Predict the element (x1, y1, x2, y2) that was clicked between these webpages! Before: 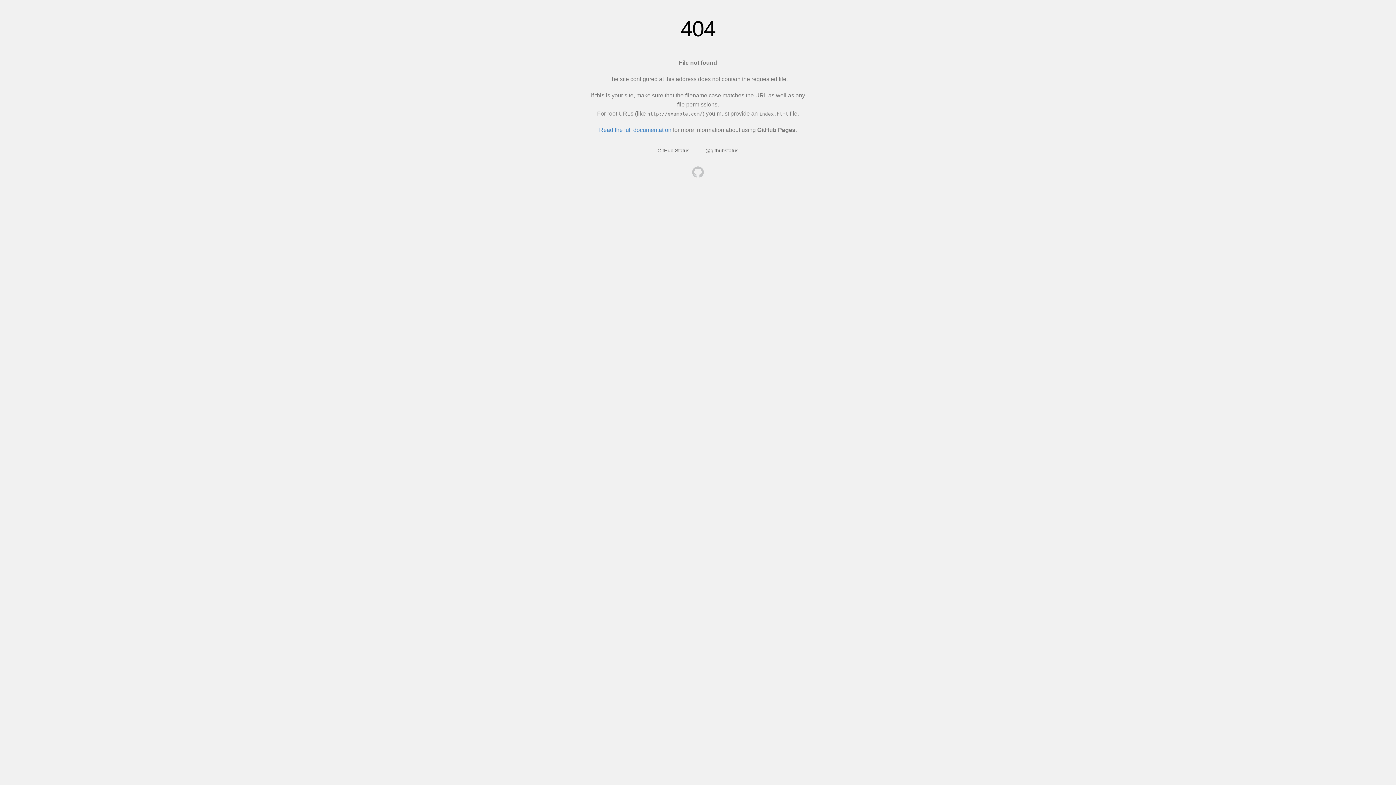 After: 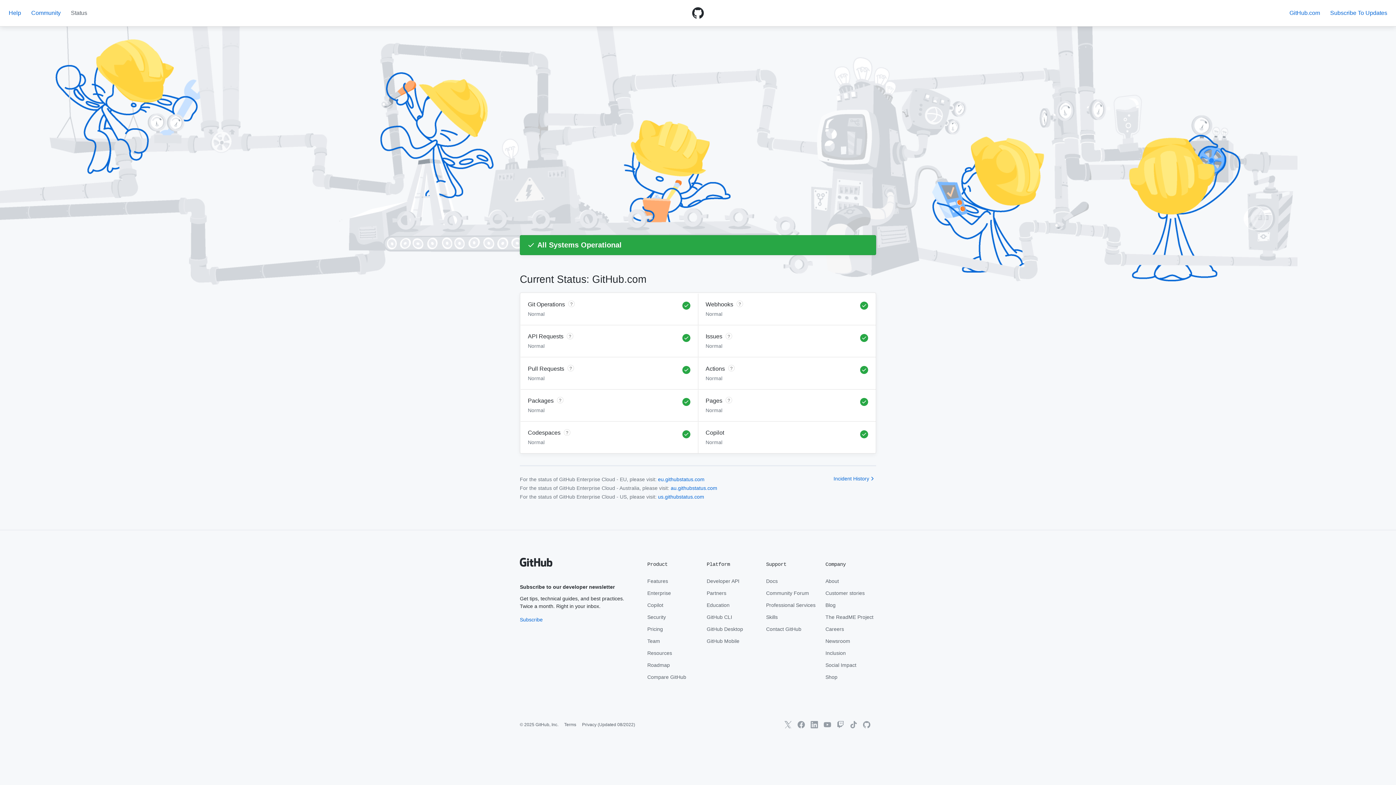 Action: bbox: (657, 147, 689, 153) label: GitHub Status